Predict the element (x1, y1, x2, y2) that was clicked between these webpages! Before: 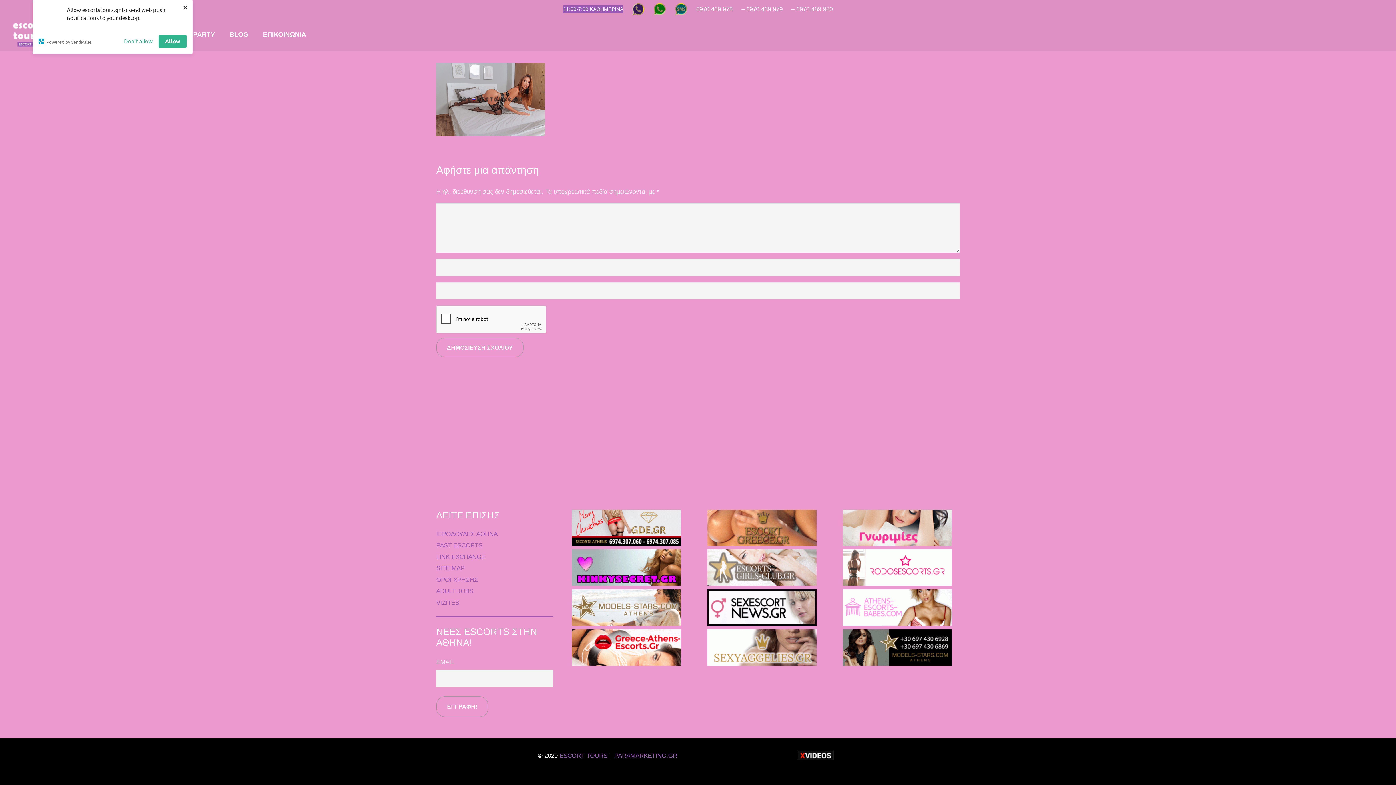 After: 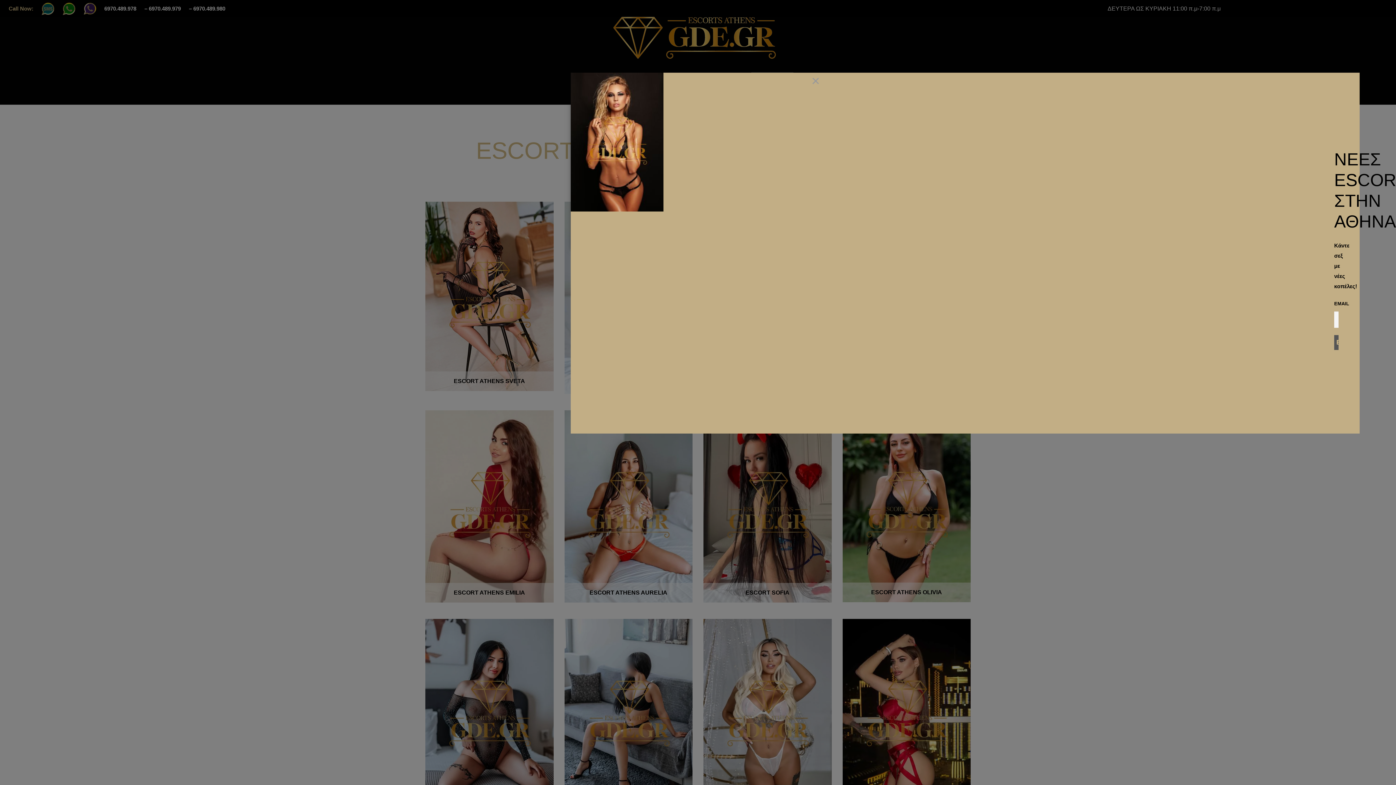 Action: label: Σύνδεσμος bbox: (707, 629, 824, 666)